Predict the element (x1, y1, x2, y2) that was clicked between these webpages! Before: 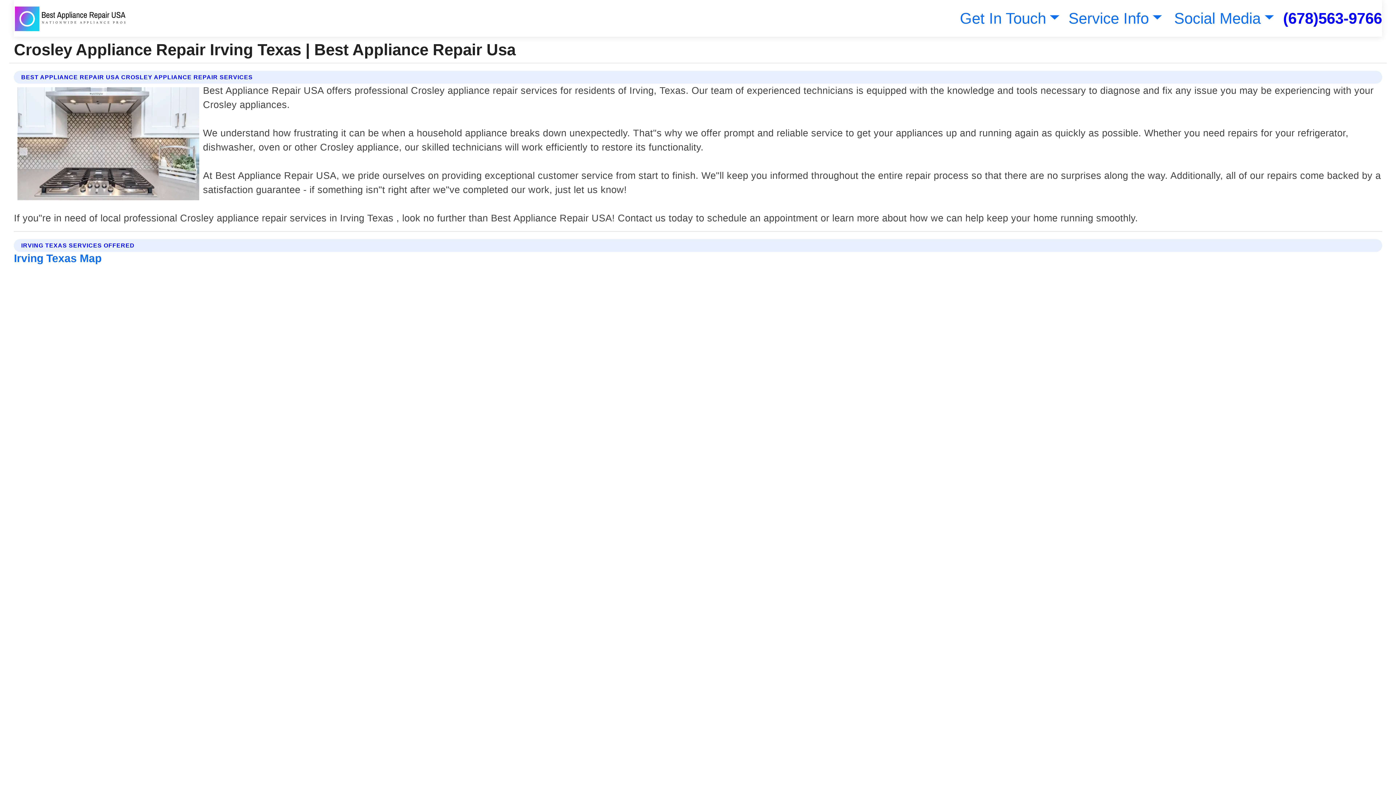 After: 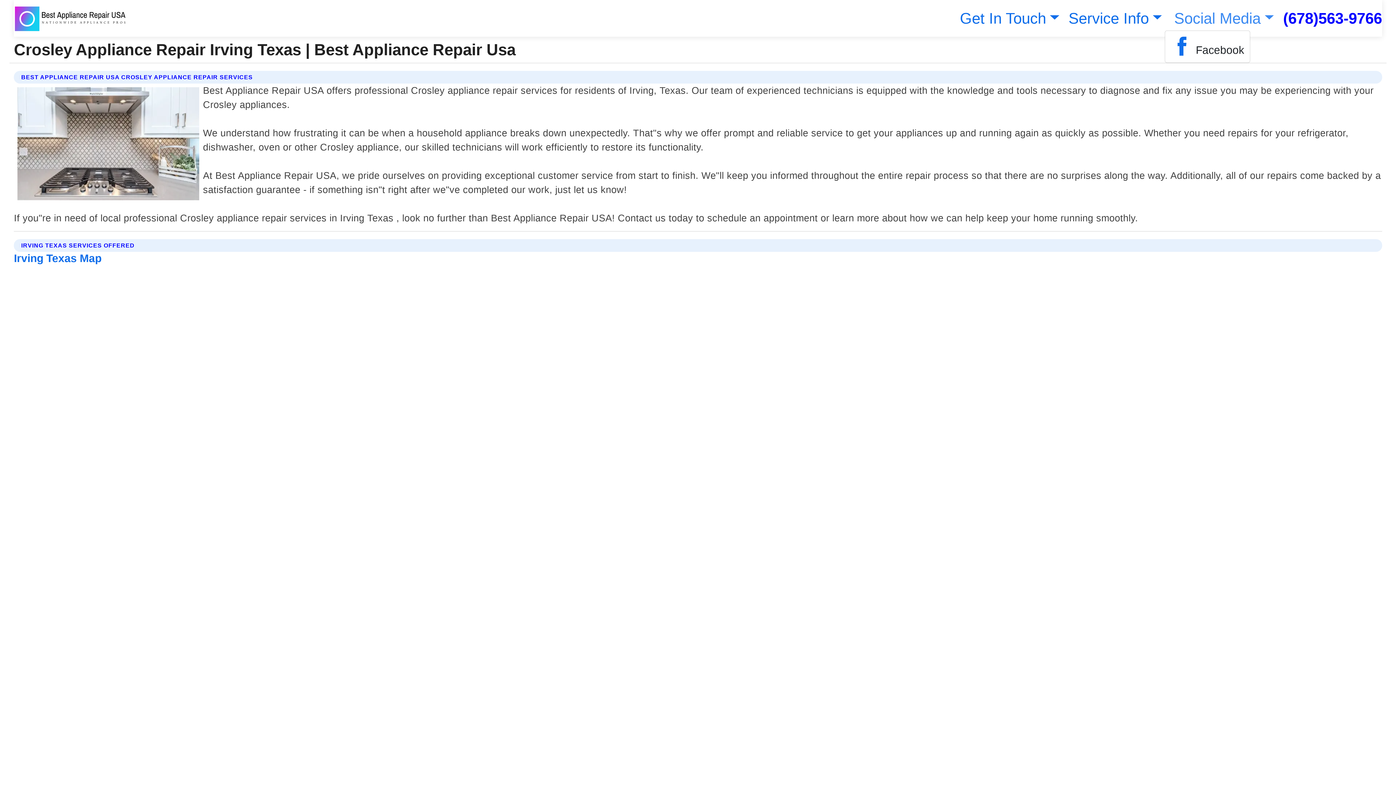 Action: bbox: (1171, 9, 1274, 26) label: Social Media